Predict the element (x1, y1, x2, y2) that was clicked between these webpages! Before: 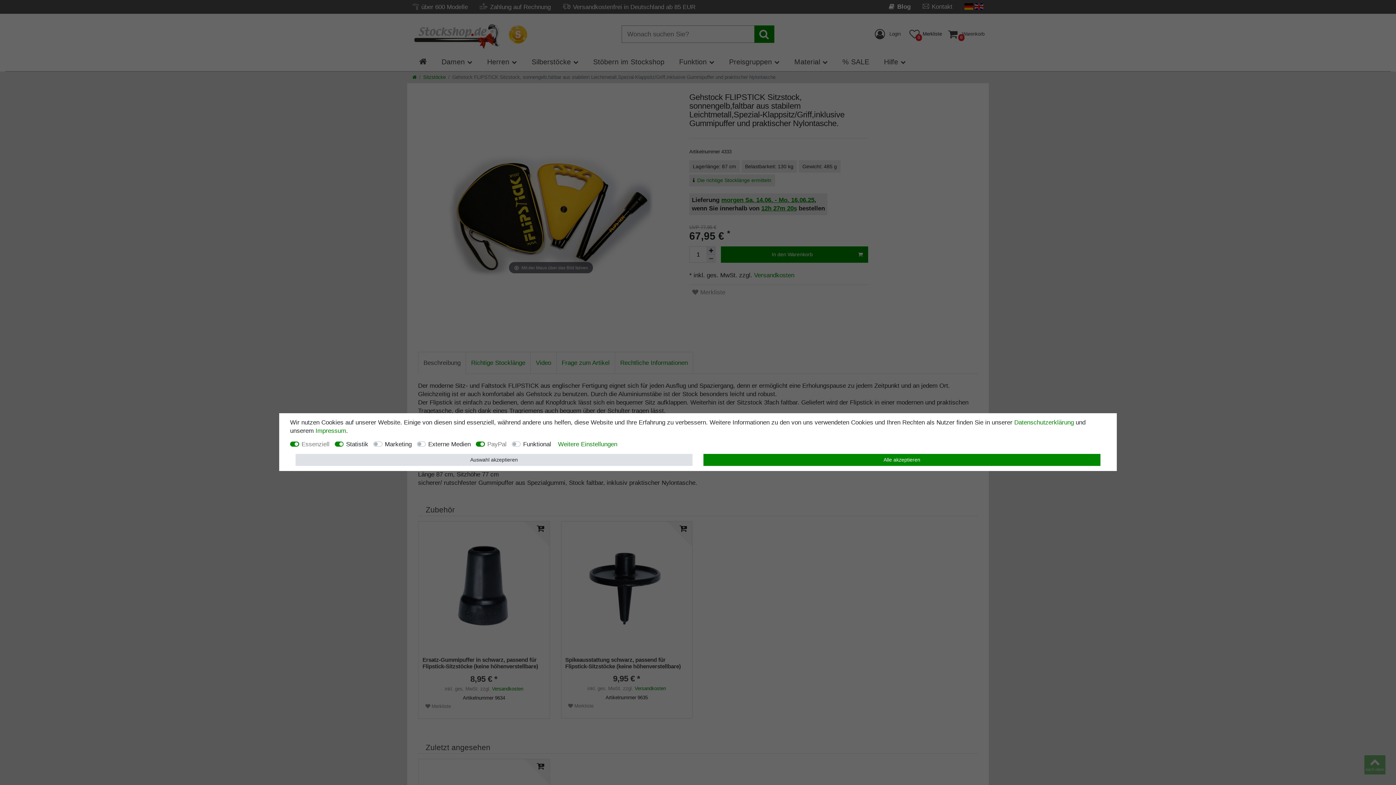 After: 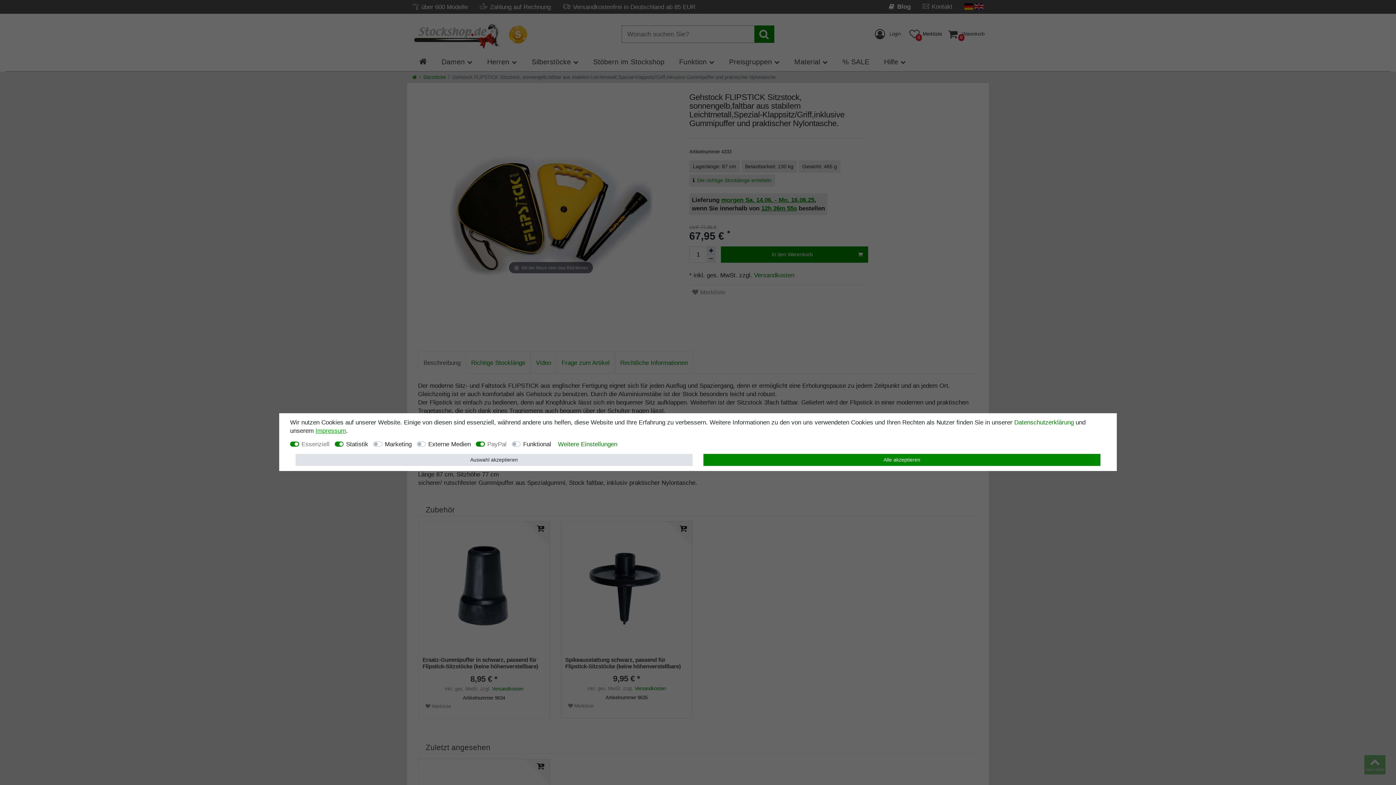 Action: label: Impressum bbox: (315, 427, 346, 434)